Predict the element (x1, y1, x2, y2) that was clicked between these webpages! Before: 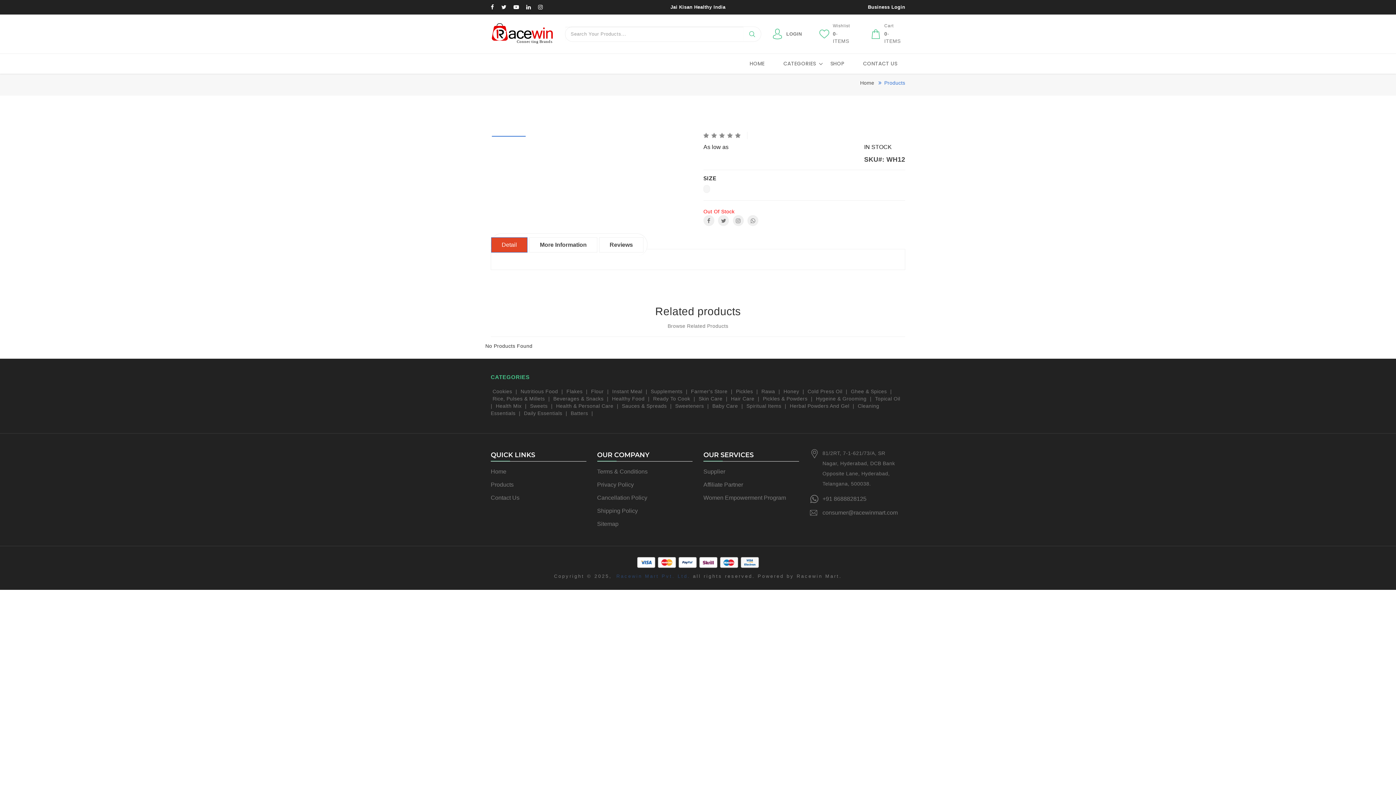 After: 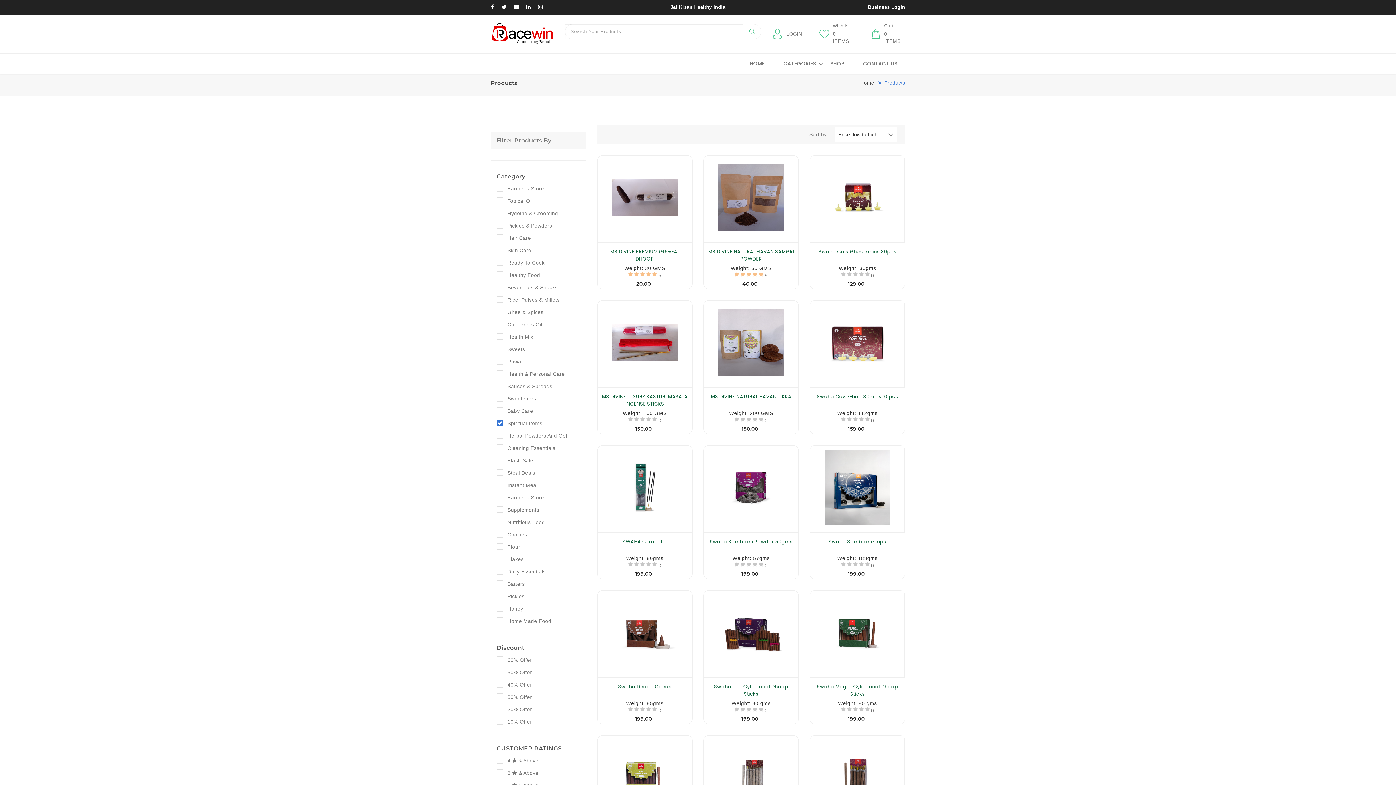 Action: label: Spiritual Items bbox: (744, 403, 783, 409)